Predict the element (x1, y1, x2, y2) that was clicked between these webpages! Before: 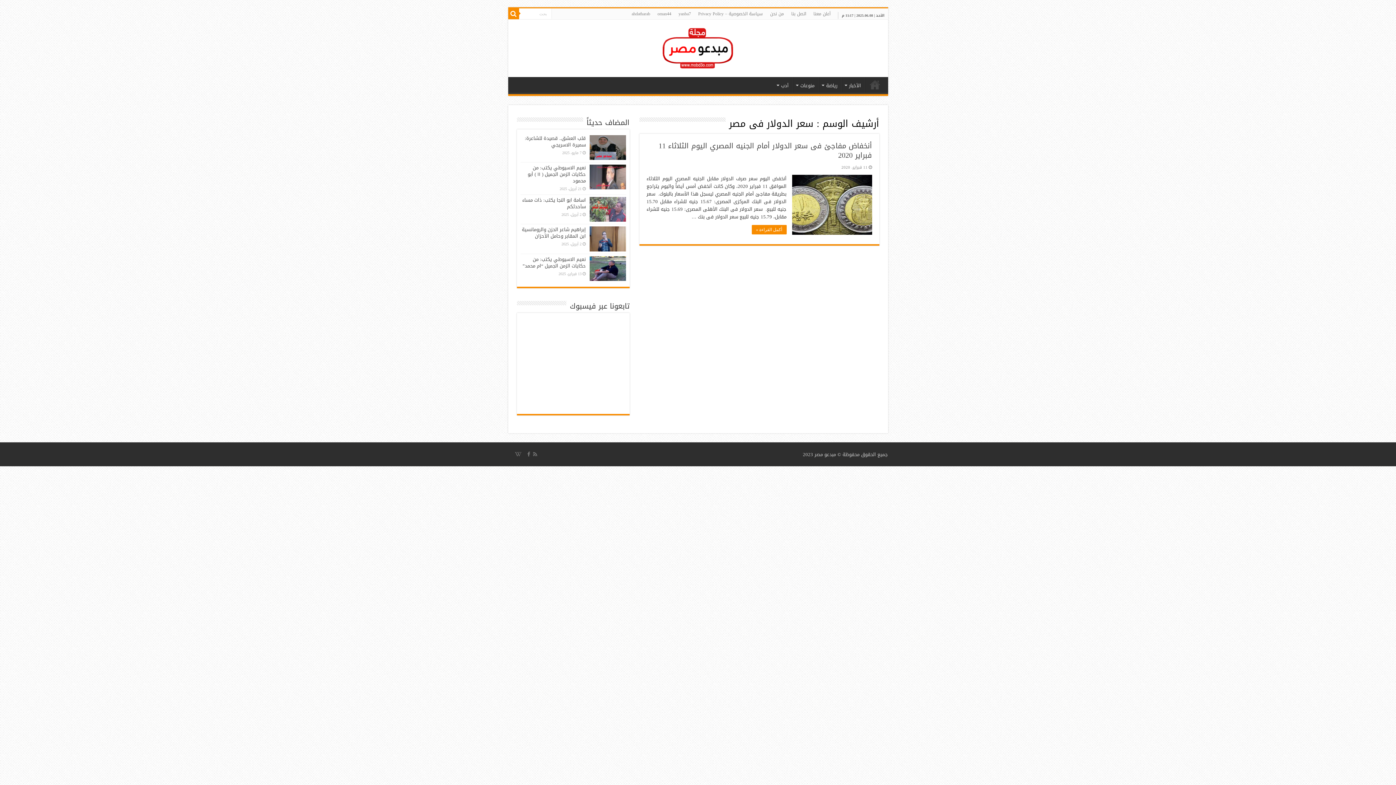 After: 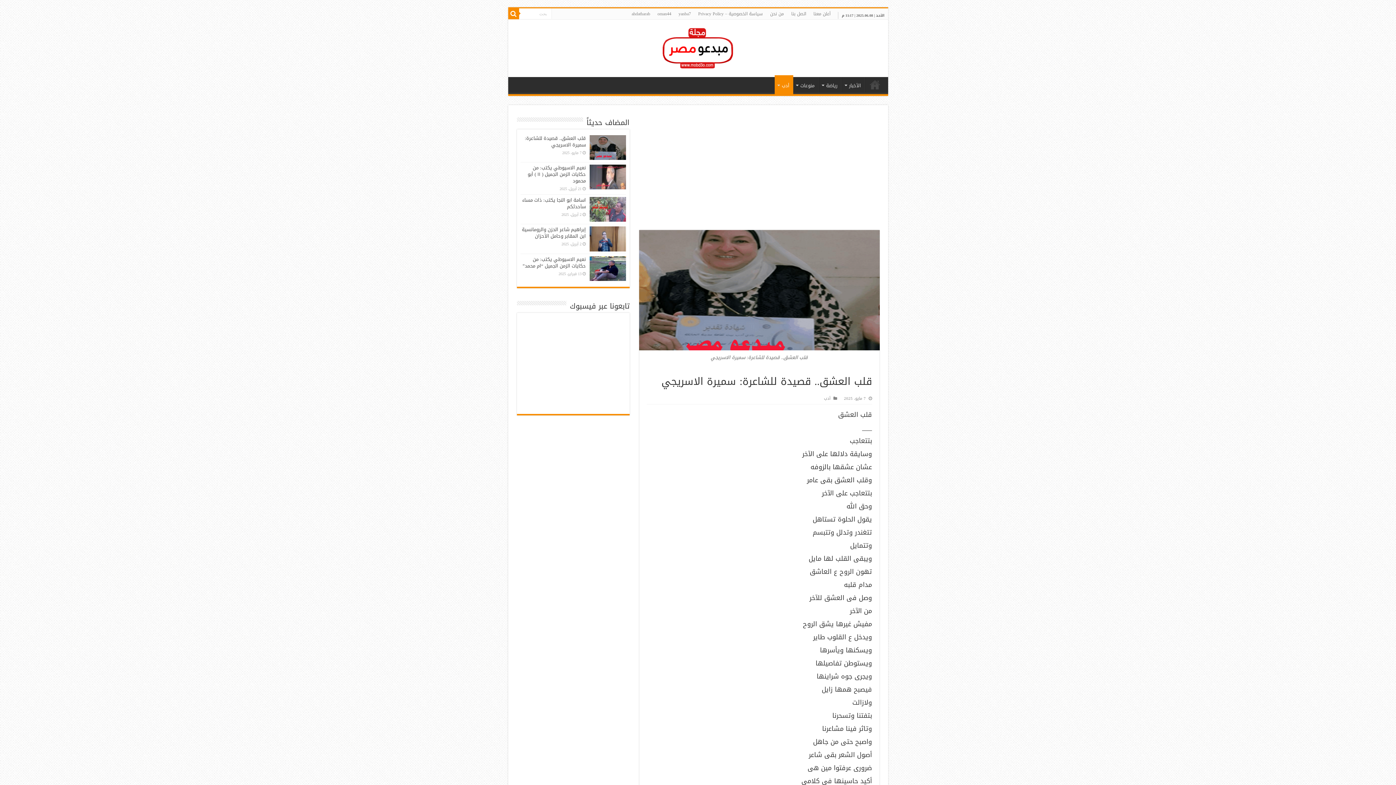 Action: label: قلب العشق.. قصيدة للشاعرة: سميرة الاسريجي bbox: (524, 133, 586, 149)